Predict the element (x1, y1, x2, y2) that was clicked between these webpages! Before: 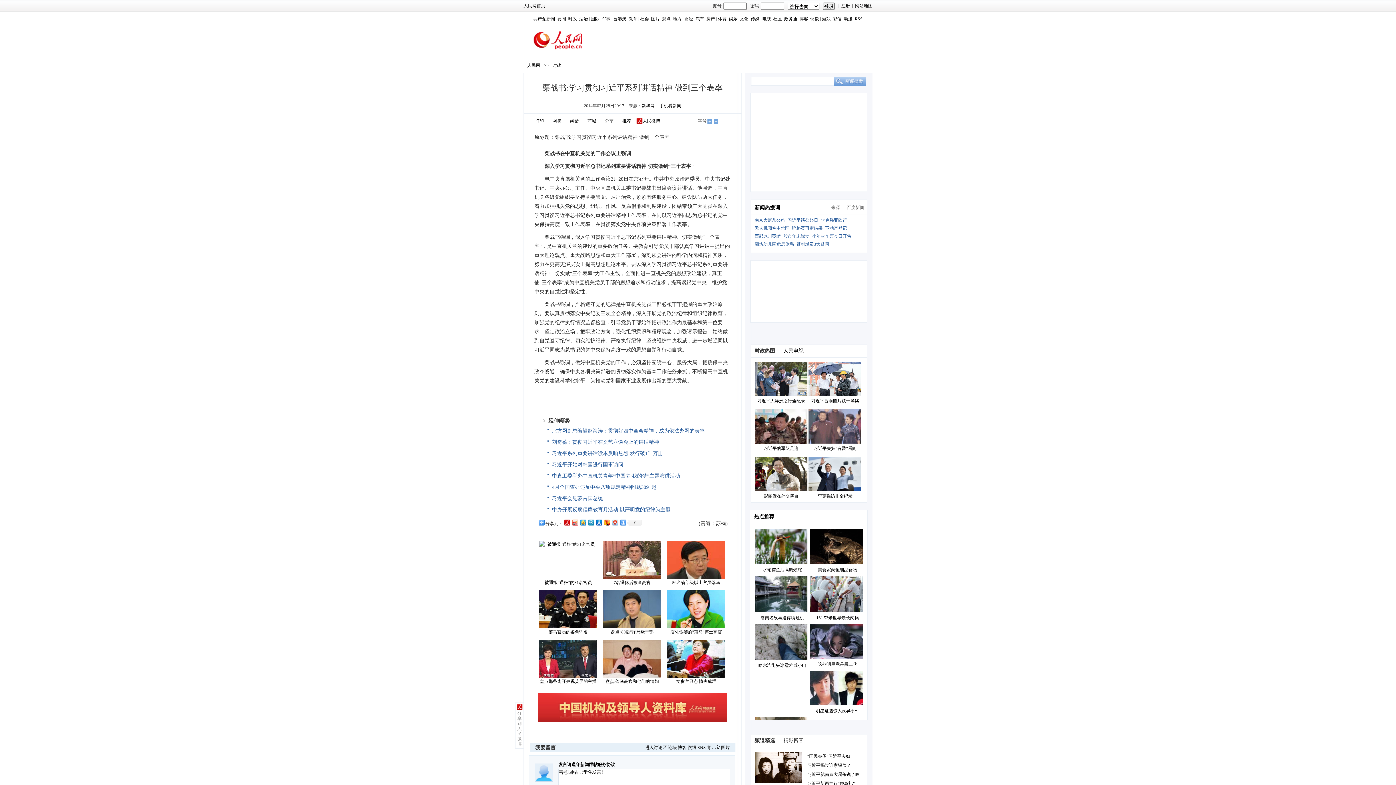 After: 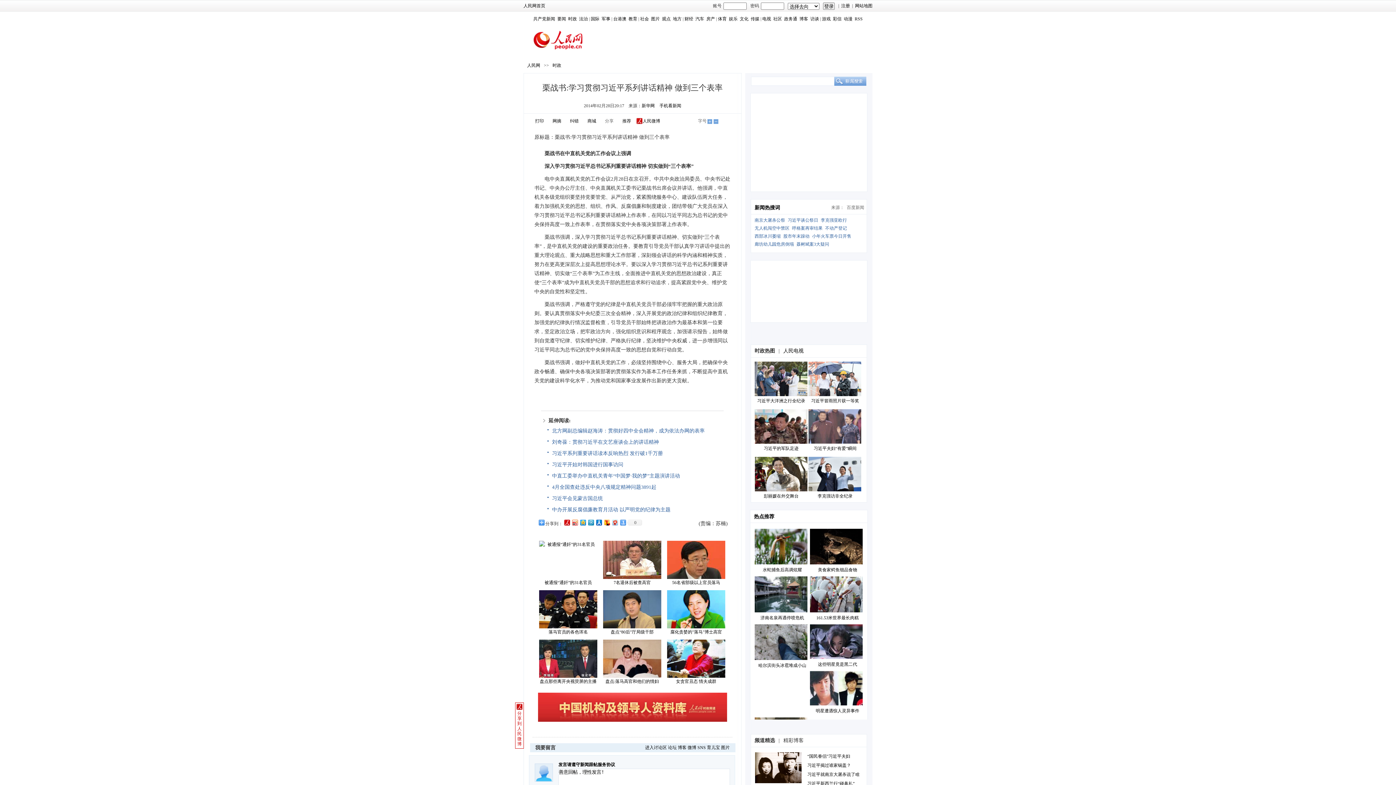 Action: label: 分享到人民微博 bbox: (515, 702, 524, 749)